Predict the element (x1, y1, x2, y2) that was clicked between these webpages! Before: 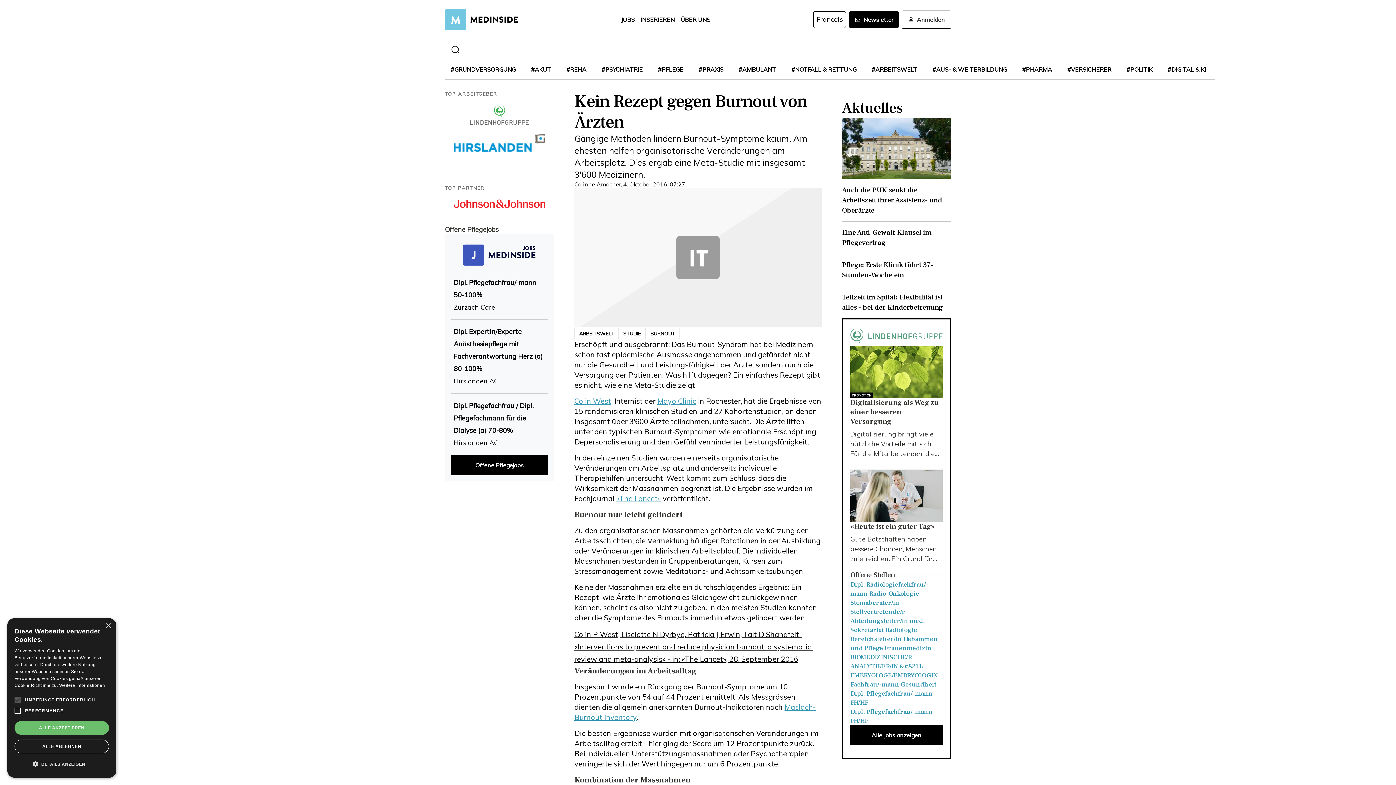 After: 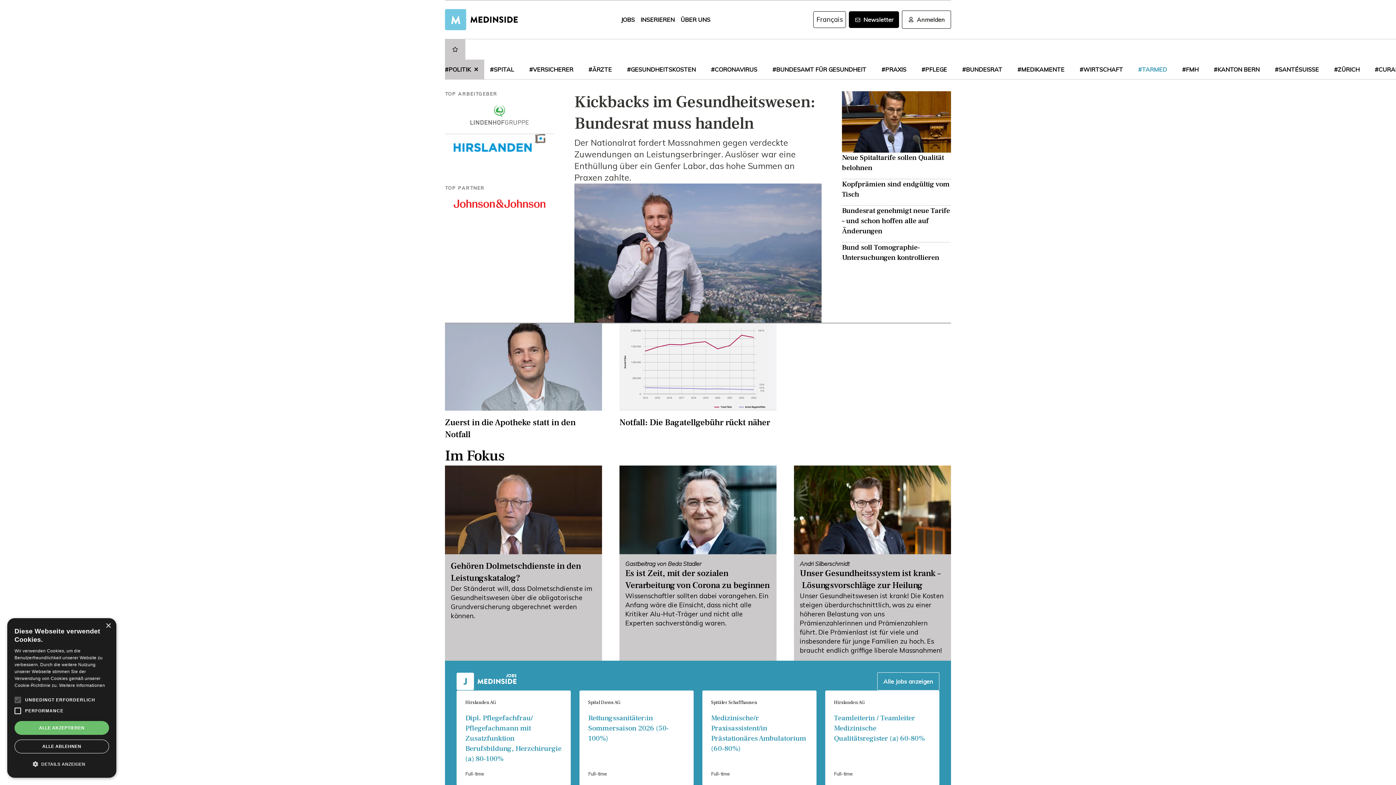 Action: label: #POLITIK bbox: (1126, 65, 1152, 73)